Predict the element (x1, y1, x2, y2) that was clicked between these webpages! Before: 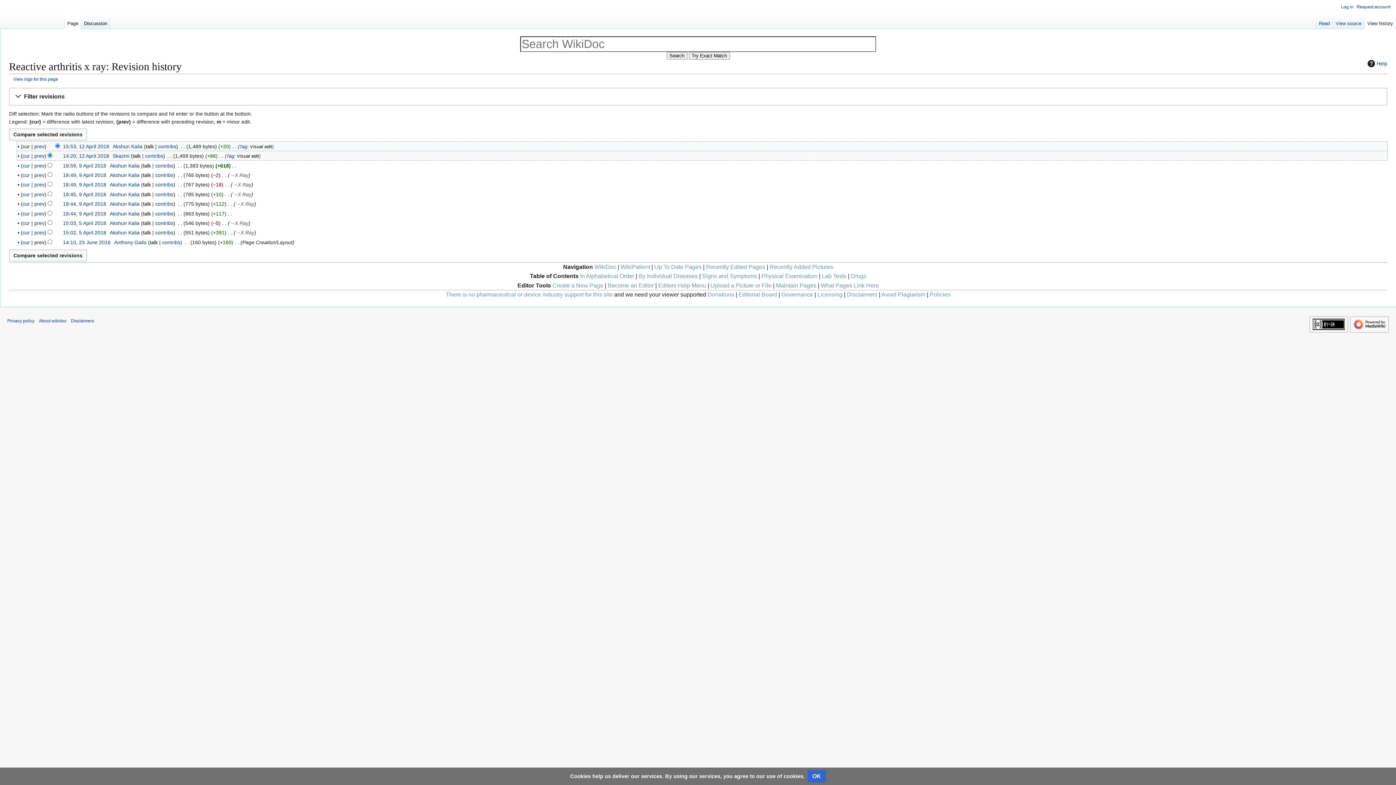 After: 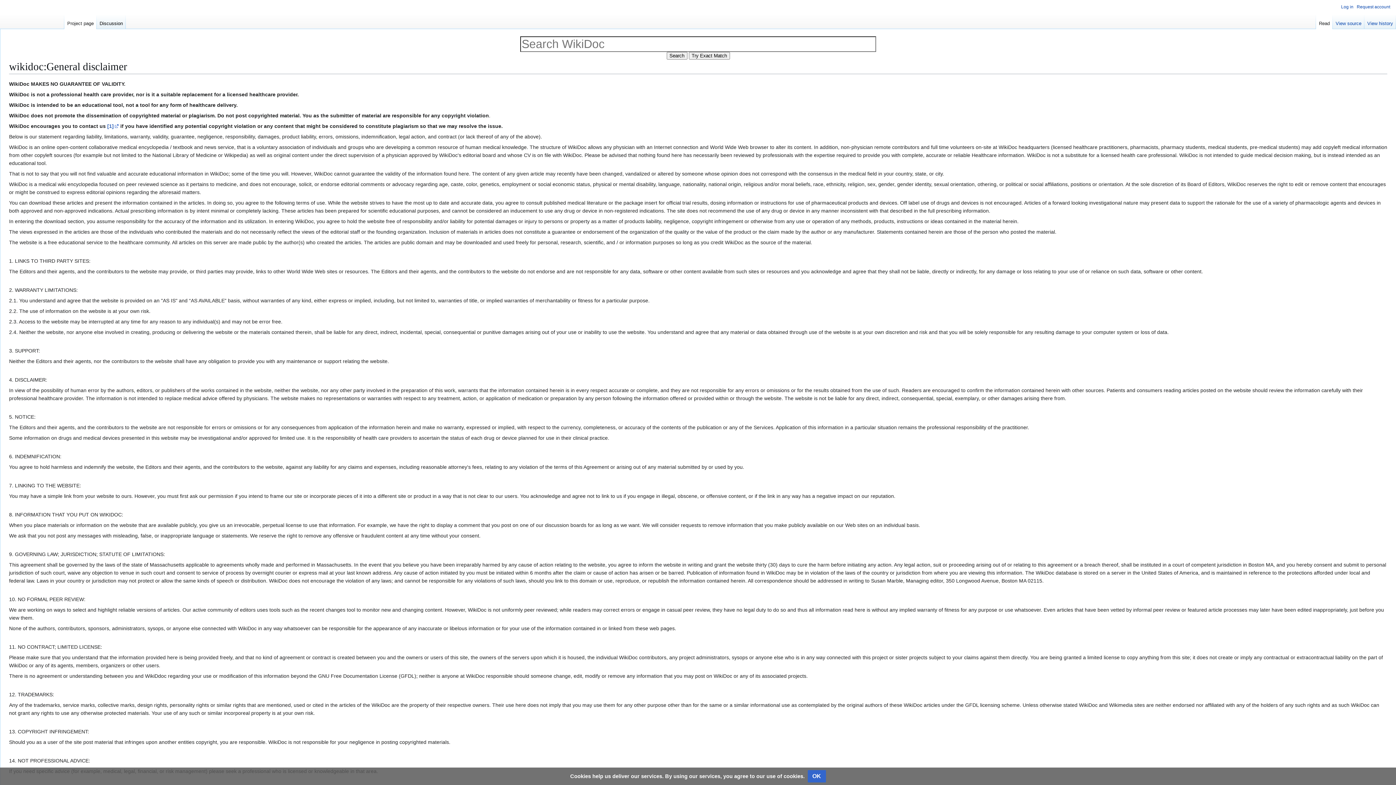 Action: bbox: (70, 318, 94, 323) label: Disclaimers